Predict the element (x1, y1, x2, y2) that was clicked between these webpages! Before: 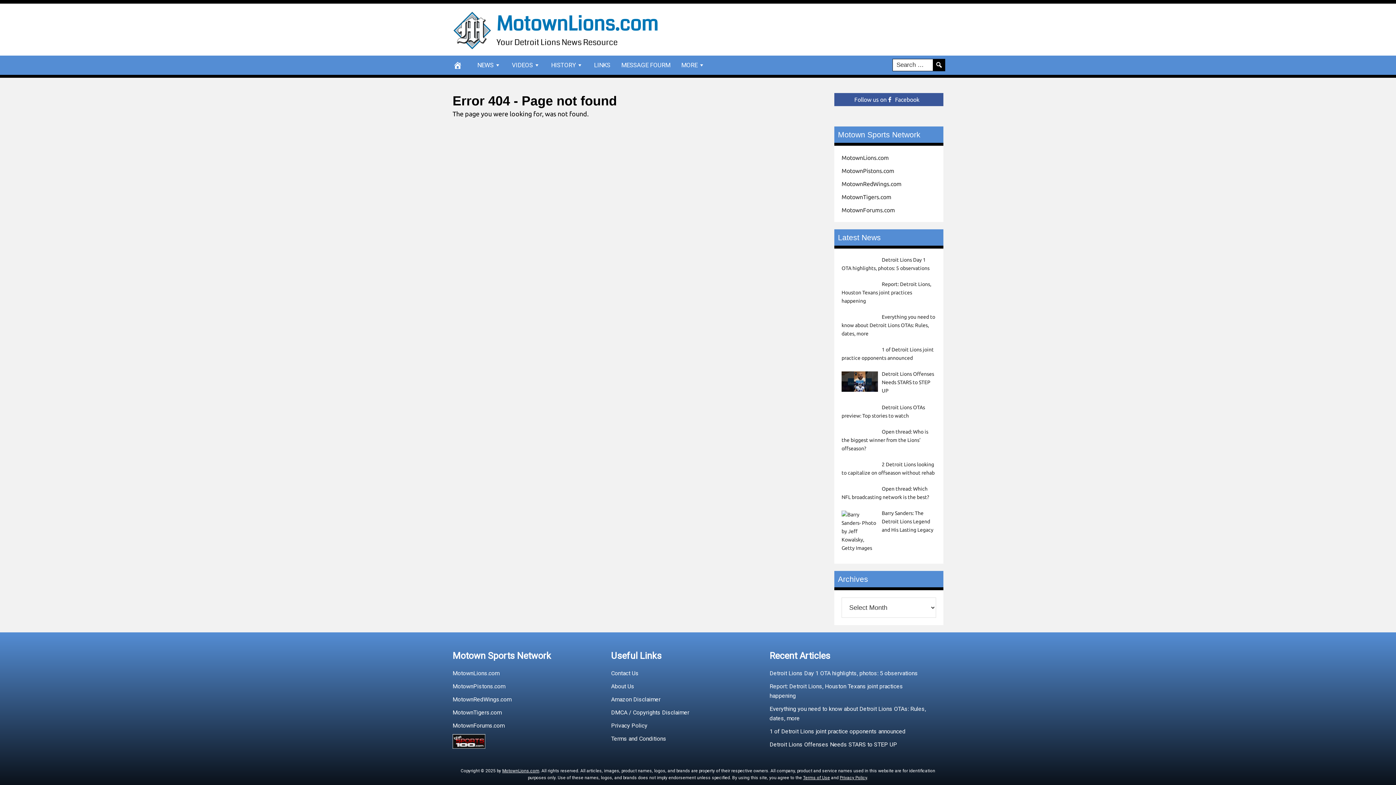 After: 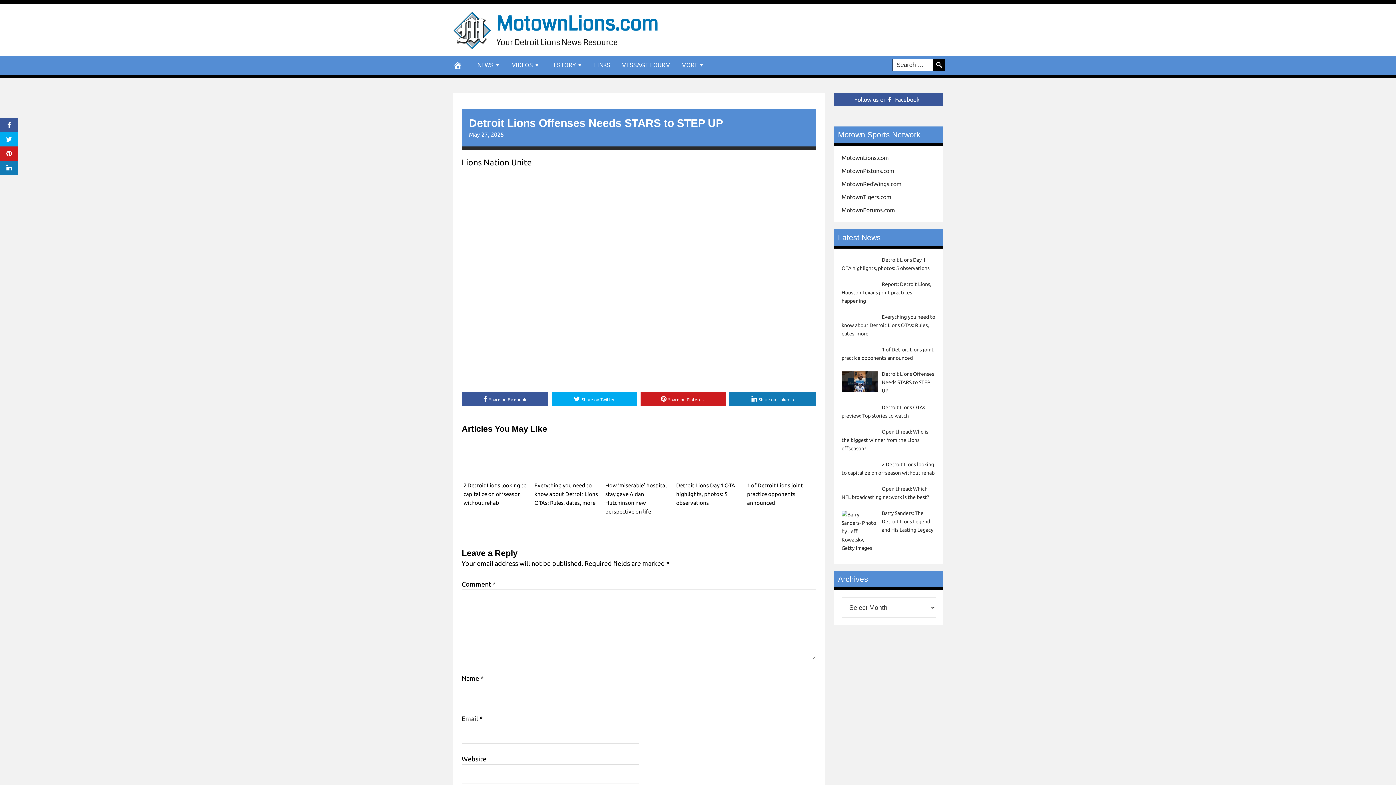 Action: bbox: (769, 741, 897, 748) label: Detroit Lions Offenses Needs STARS to STEP UP